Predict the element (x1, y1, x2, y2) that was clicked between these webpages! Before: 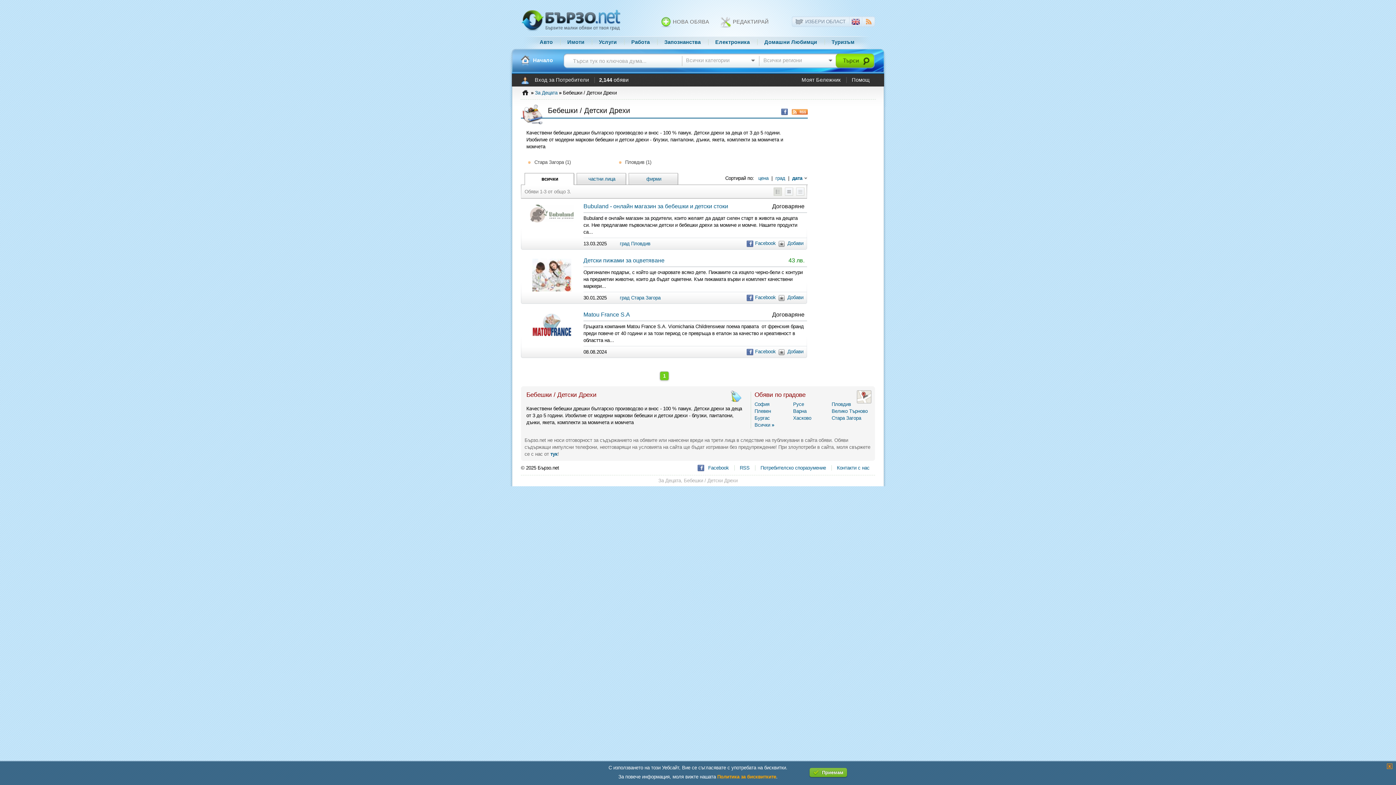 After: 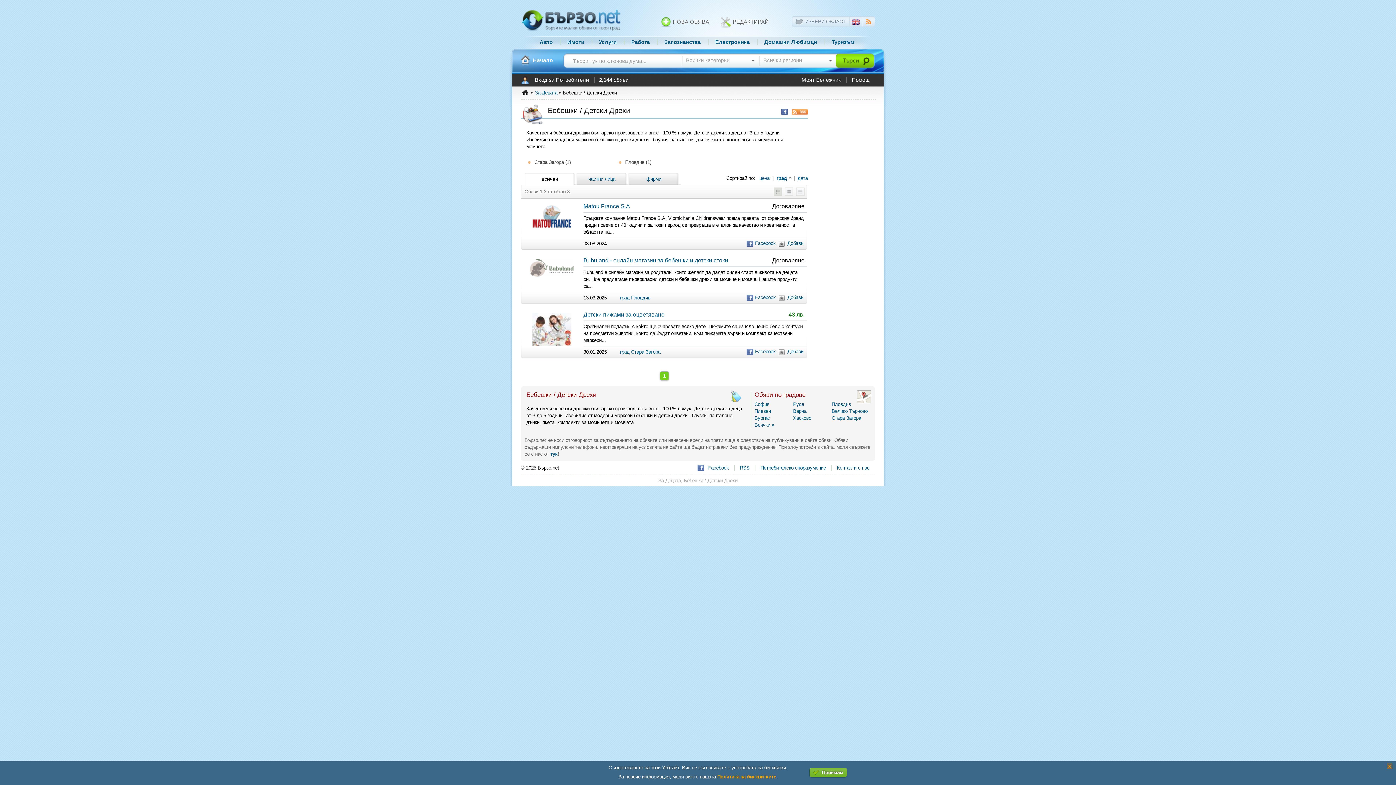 Action: bbox: (775, 175, 785, 181) label: град